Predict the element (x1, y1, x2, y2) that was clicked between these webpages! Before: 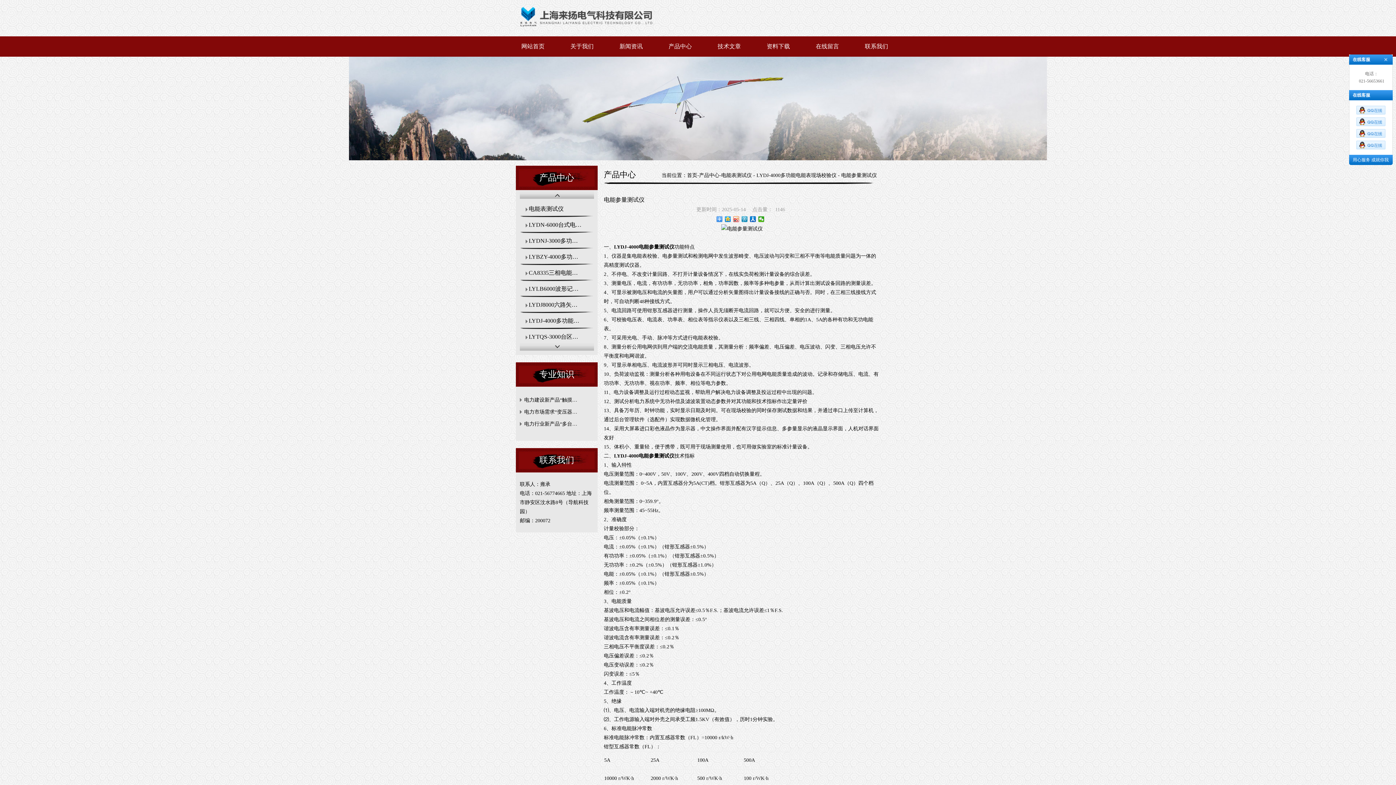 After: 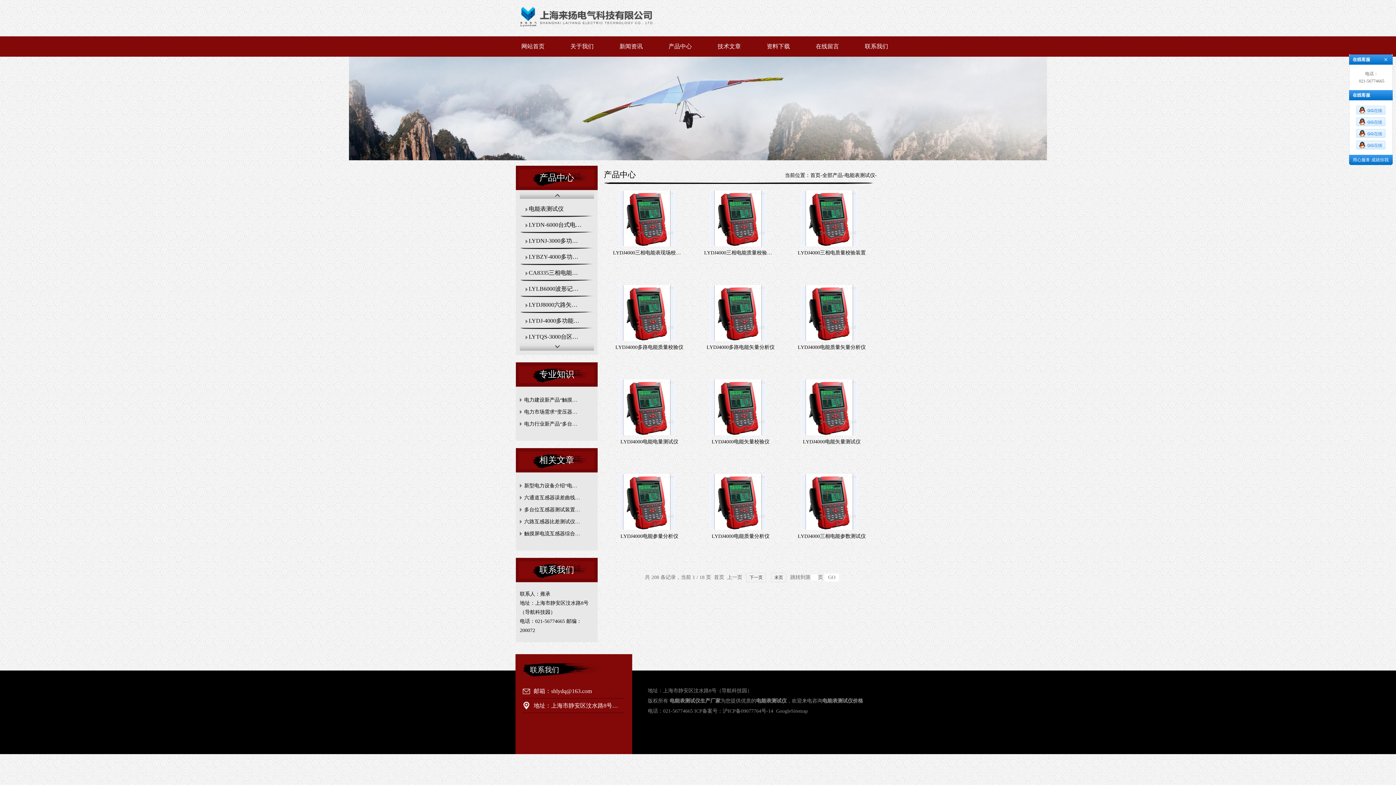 Action: label: 电能表测试仪 bbox: (721, 172, 752, 178)